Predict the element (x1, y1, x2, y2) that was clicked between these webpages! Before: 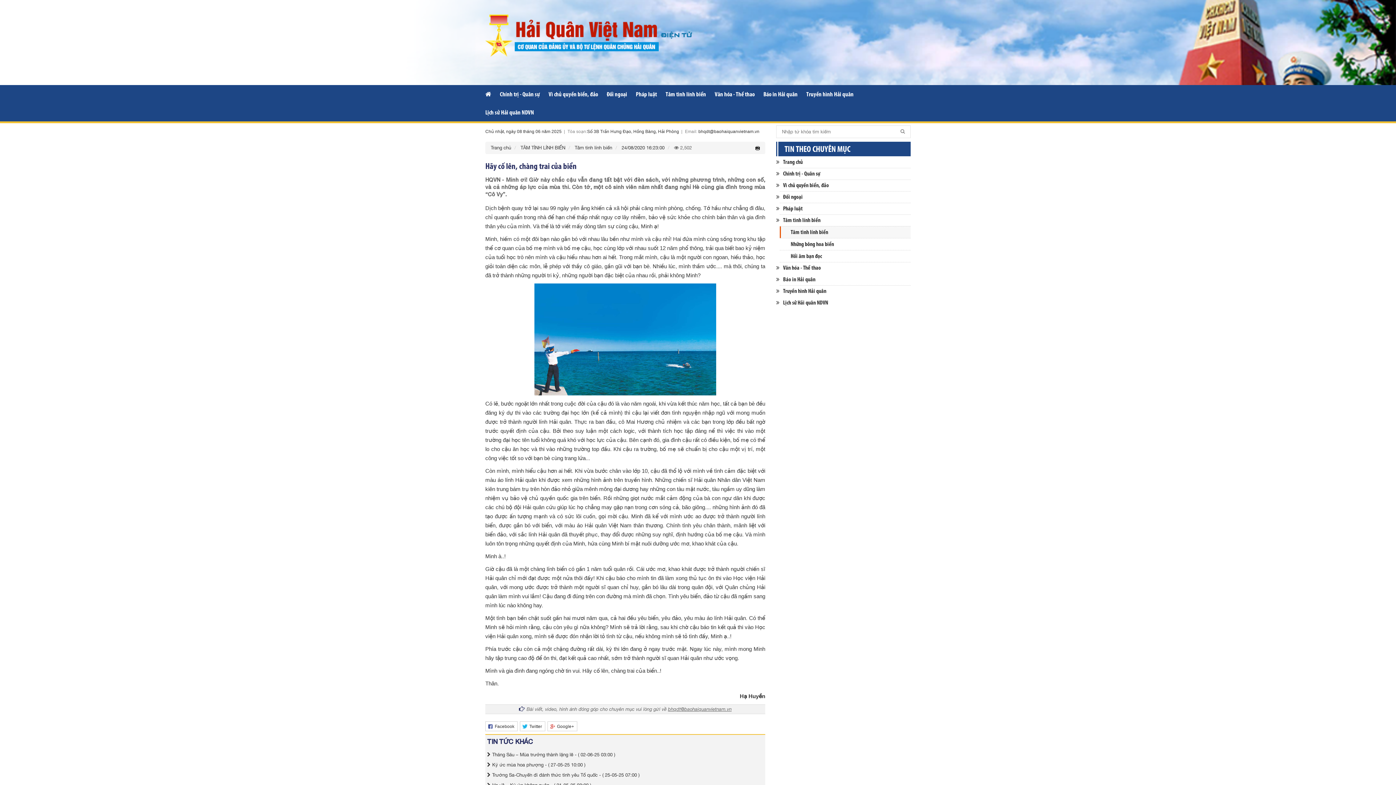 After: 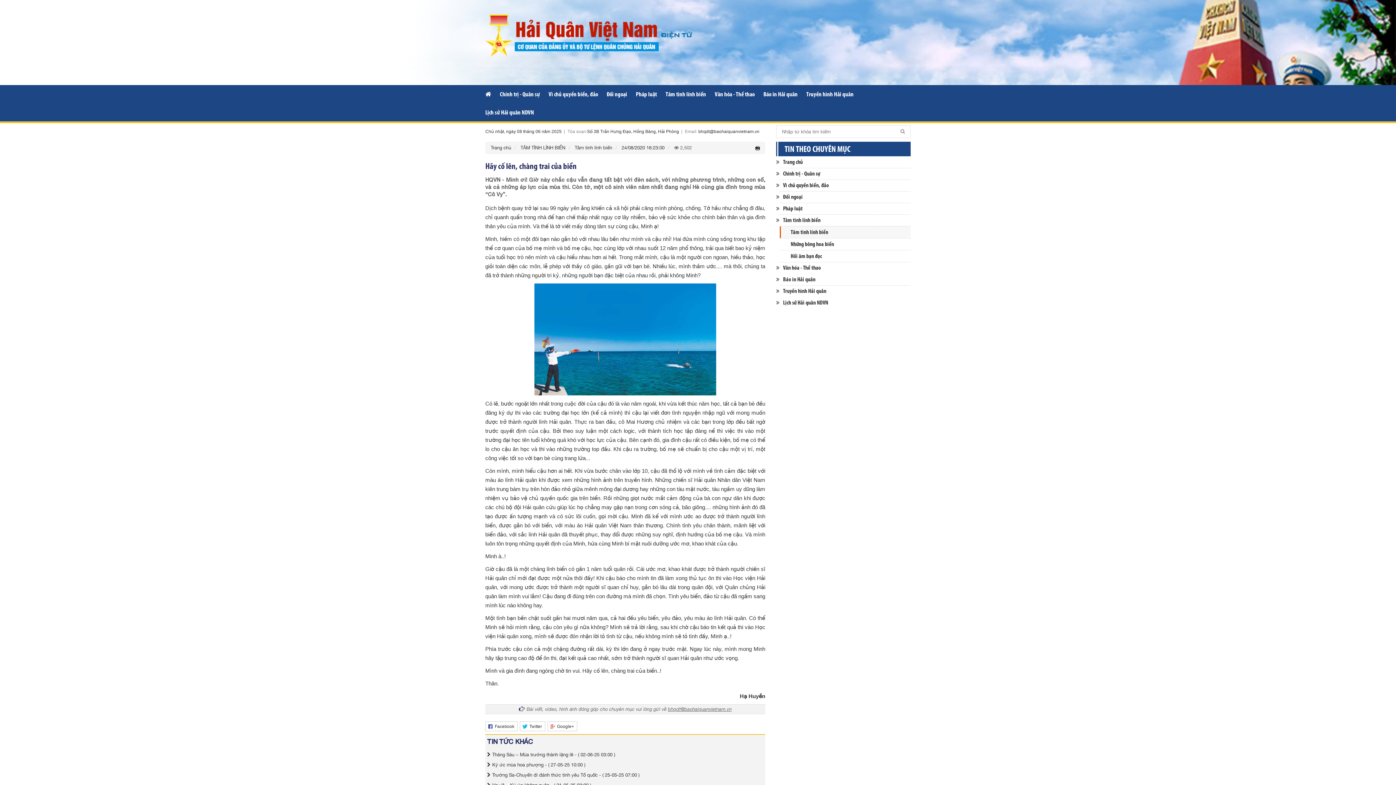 Action: bbox: (621, 145, 664, 150) label: 24/08/2020 16:23:00